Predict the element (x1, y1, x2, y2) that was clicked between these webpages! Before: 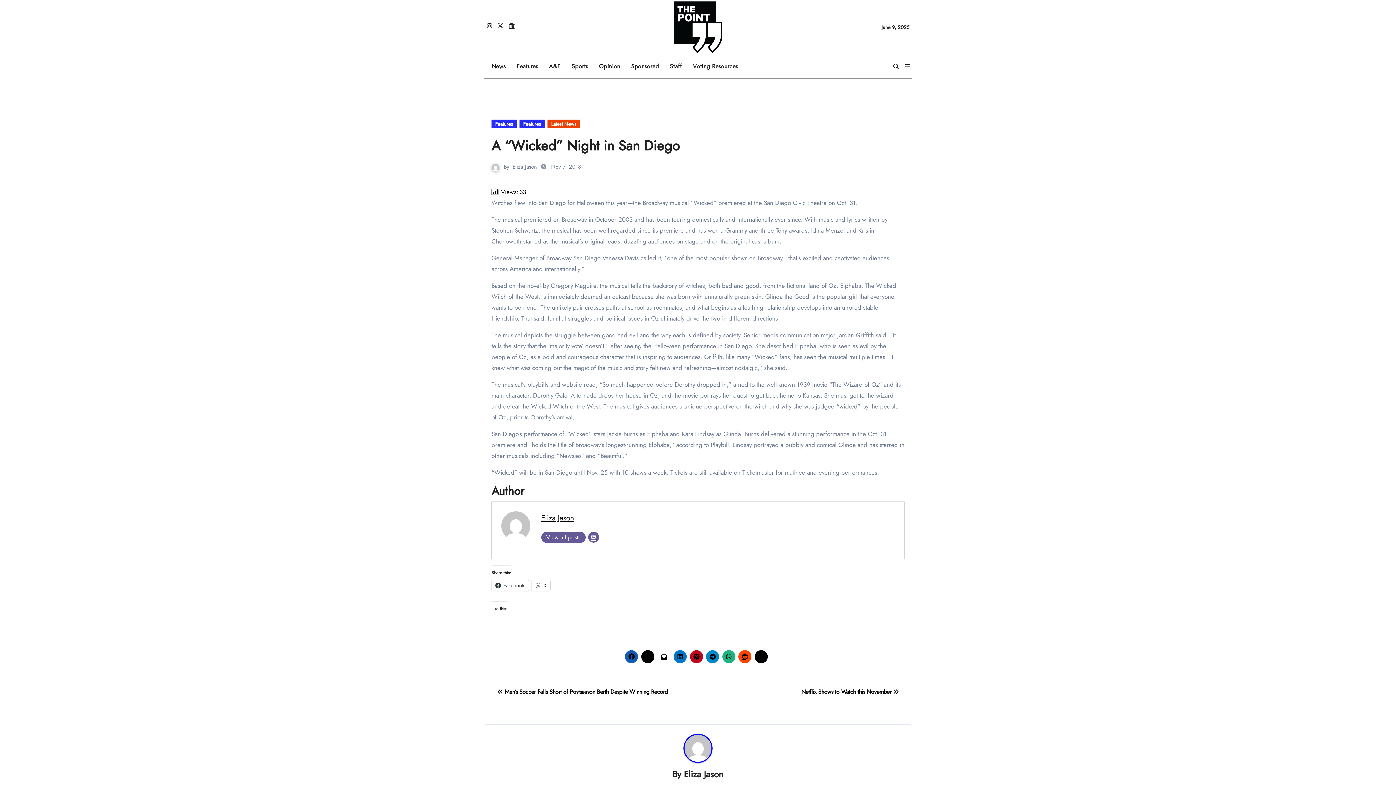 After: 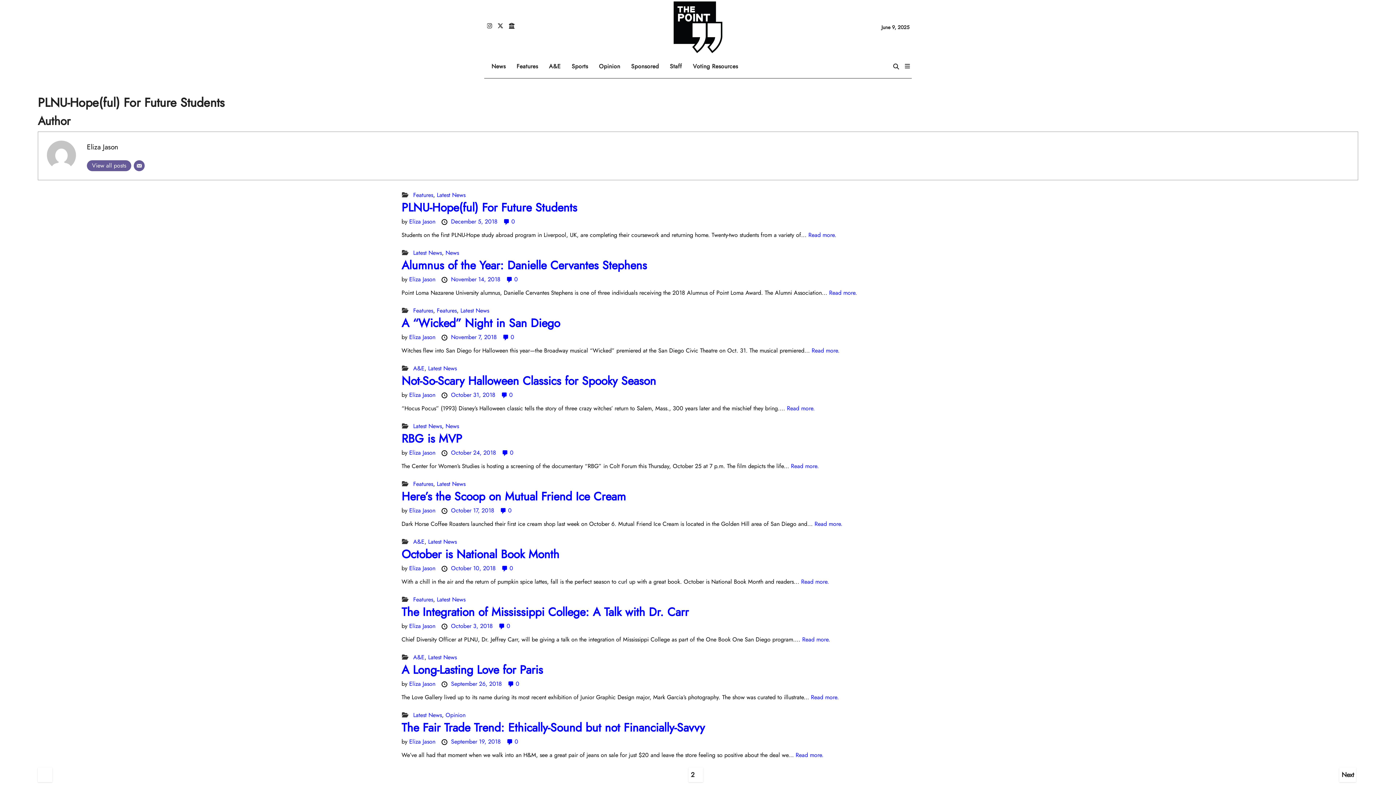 Action: bbox: (491, 162, 502, 170)